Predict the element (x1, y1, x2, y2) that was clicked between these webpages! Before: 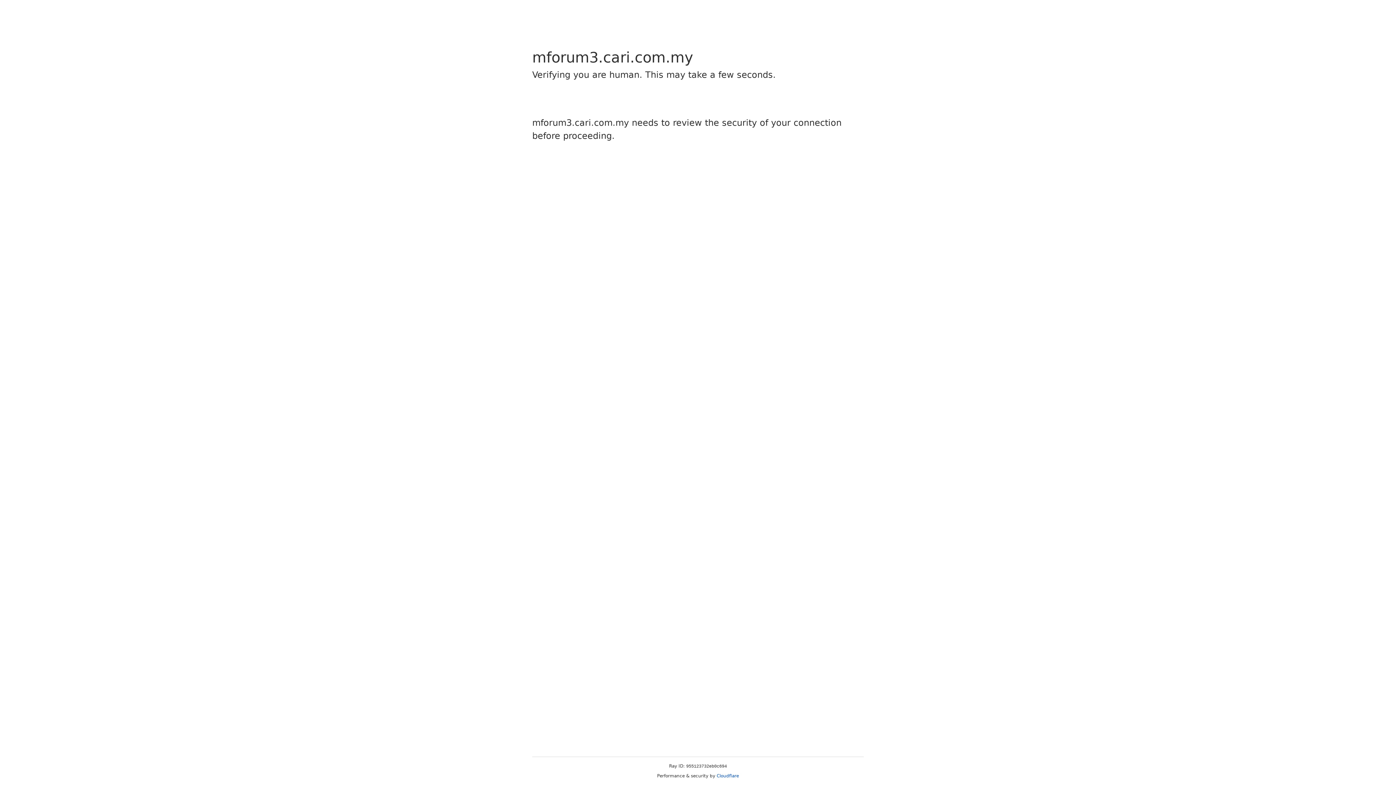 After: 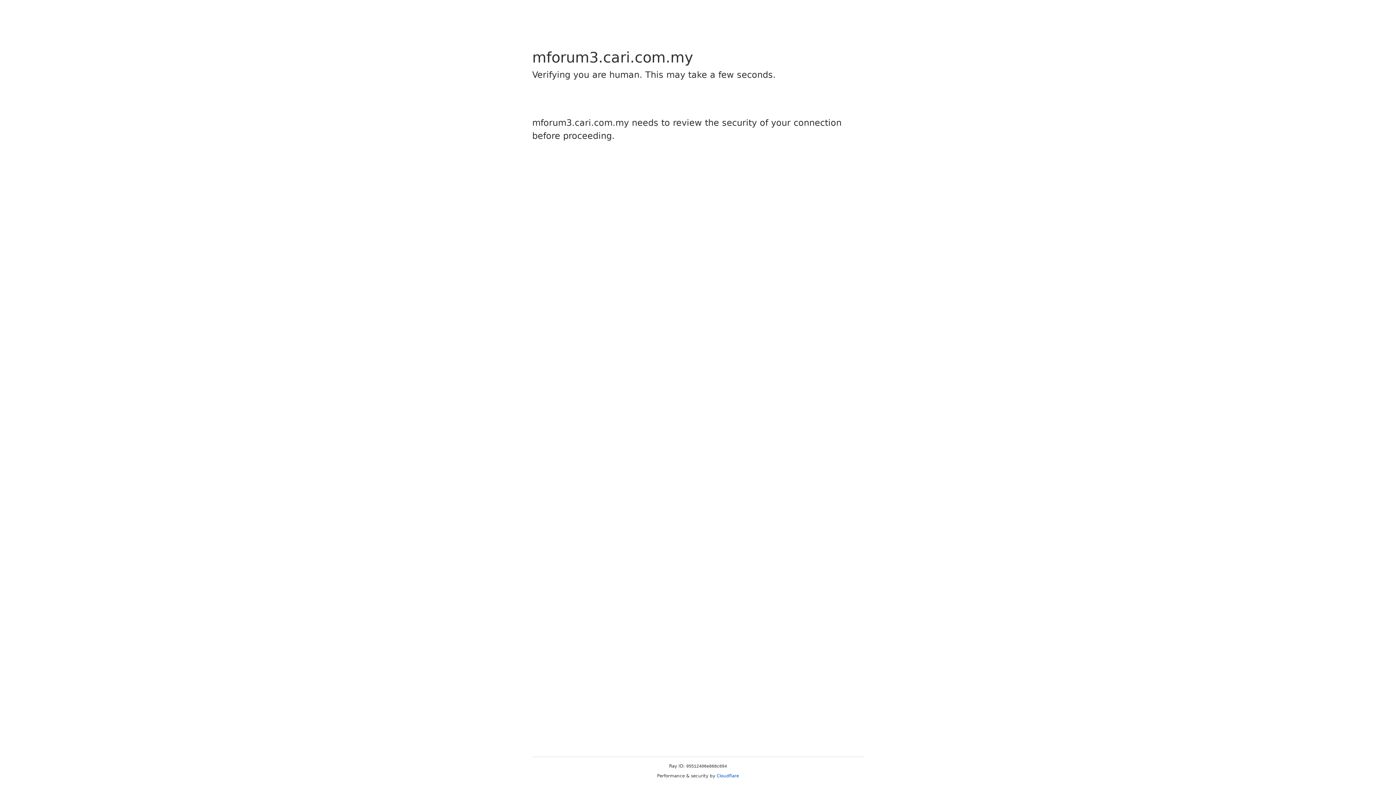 Action: label: Cloudflare bbox: (716, 773, 739, 778)